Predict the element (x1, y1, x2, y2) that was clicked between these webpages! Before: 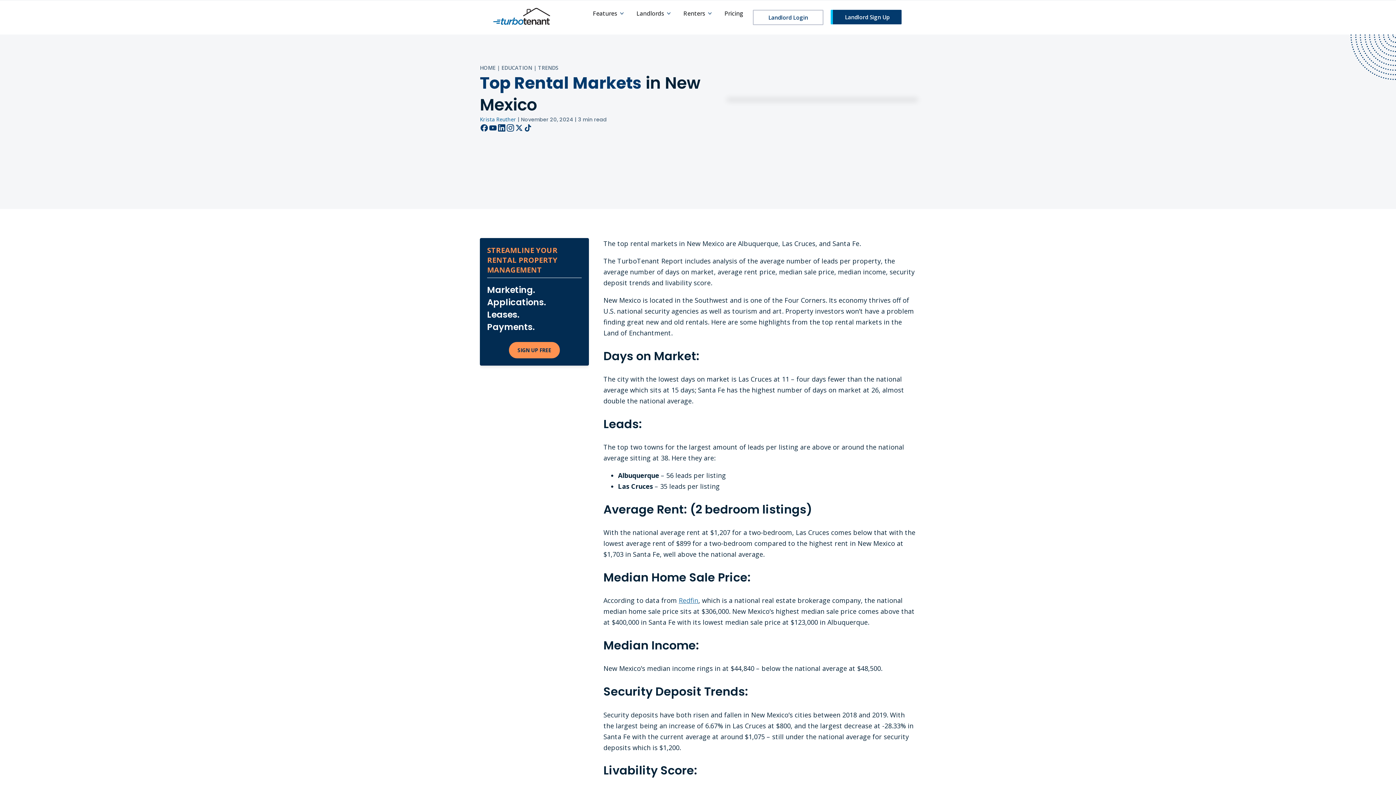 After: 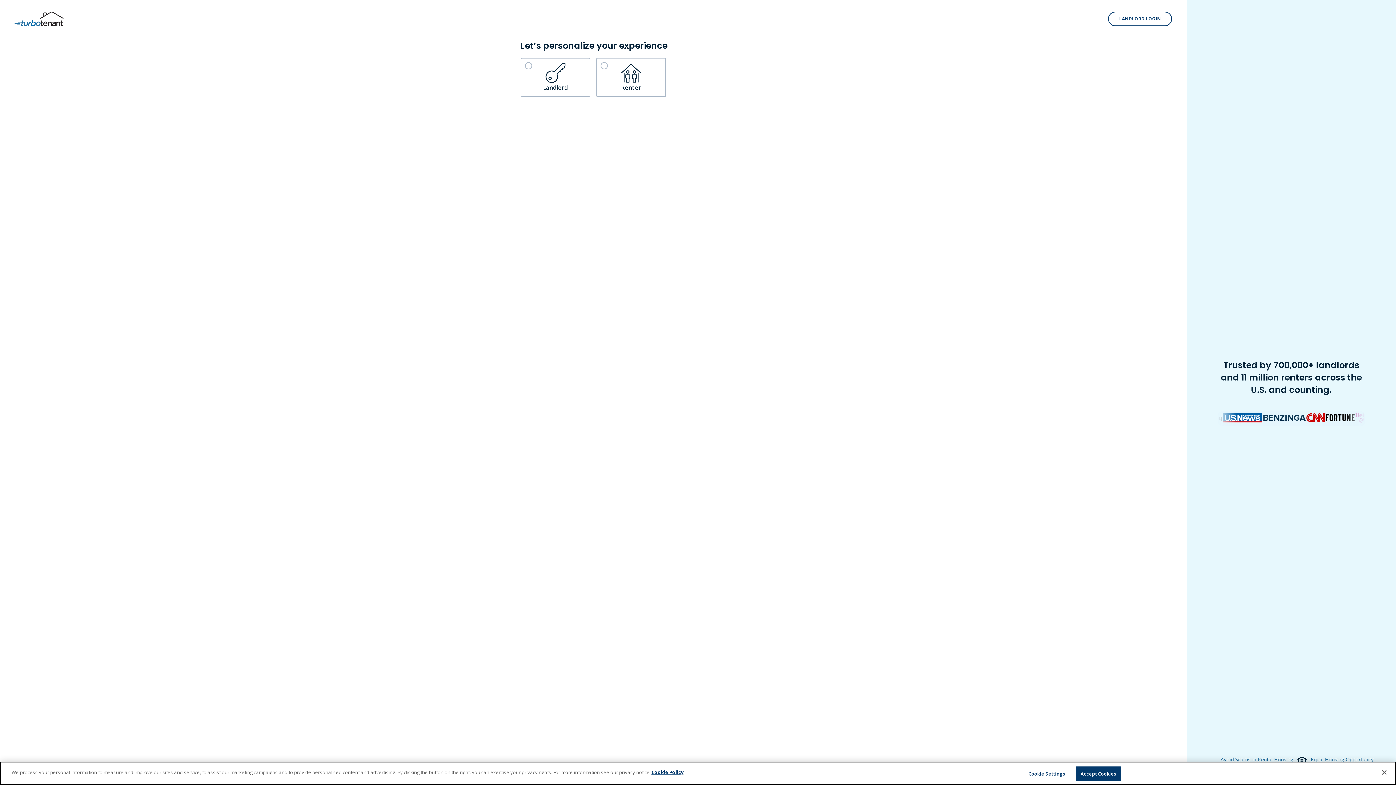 Action: bbox: (831, 9, 901, 24) label: Landlord Sign Up